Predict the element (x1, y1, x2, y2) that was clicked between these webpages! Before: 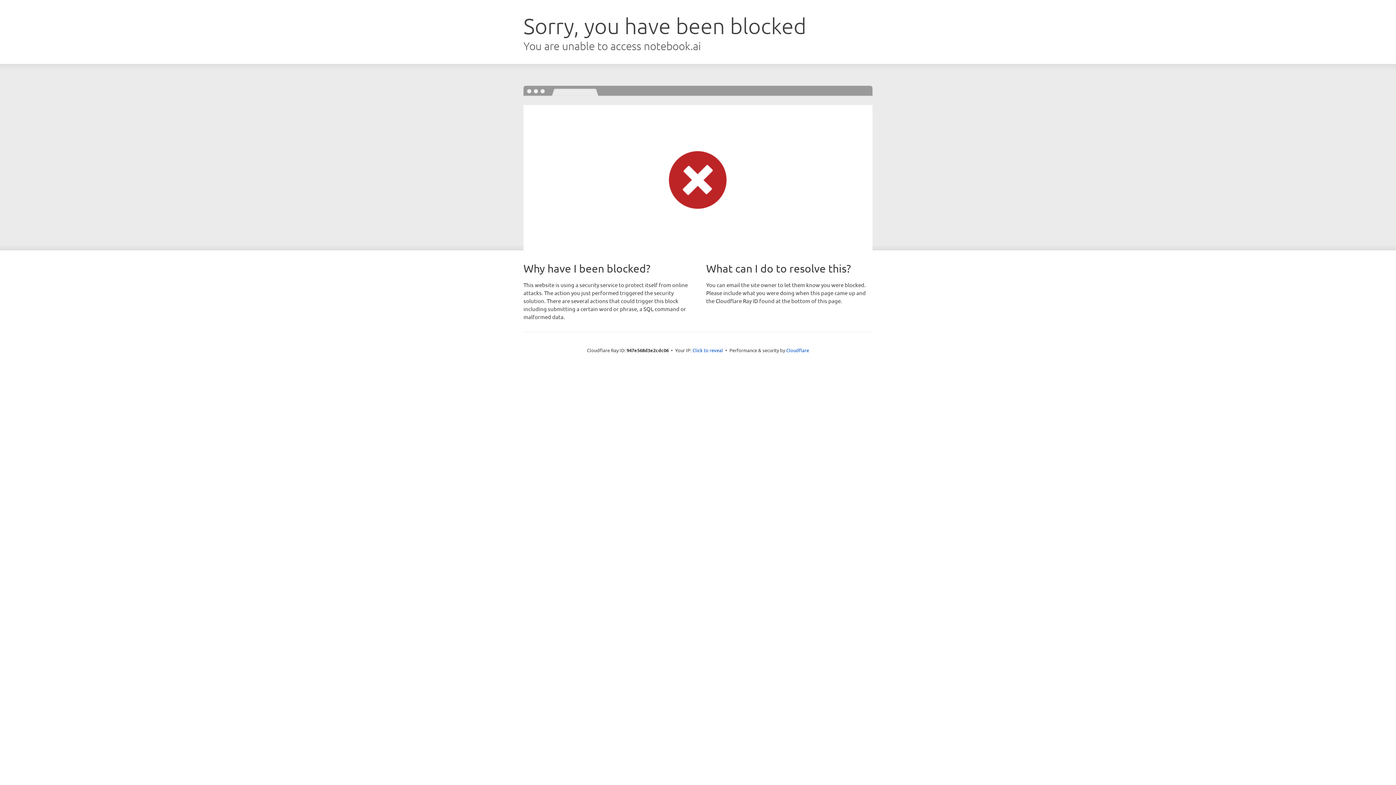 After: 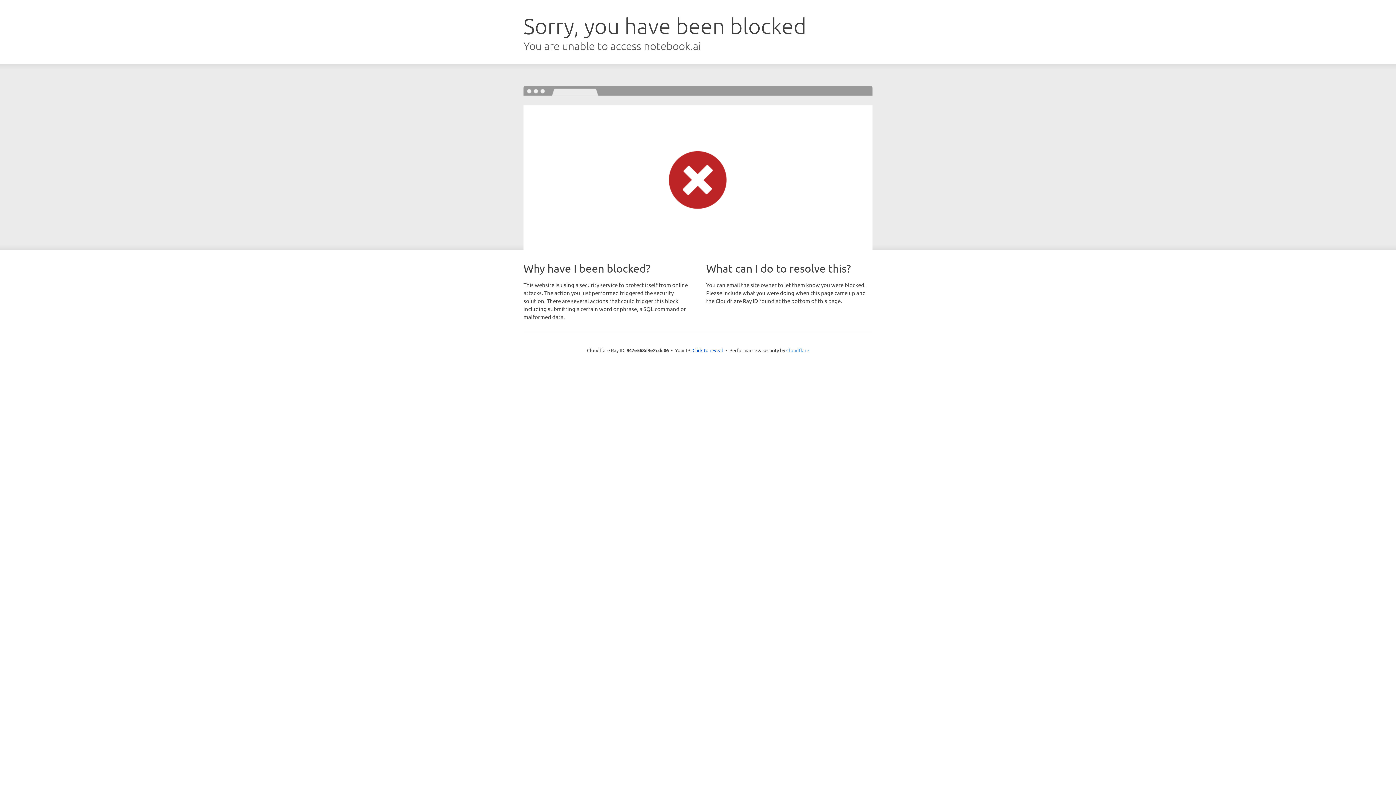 Action: bbox: (786, 347, 809, 353) label: Cloudflare